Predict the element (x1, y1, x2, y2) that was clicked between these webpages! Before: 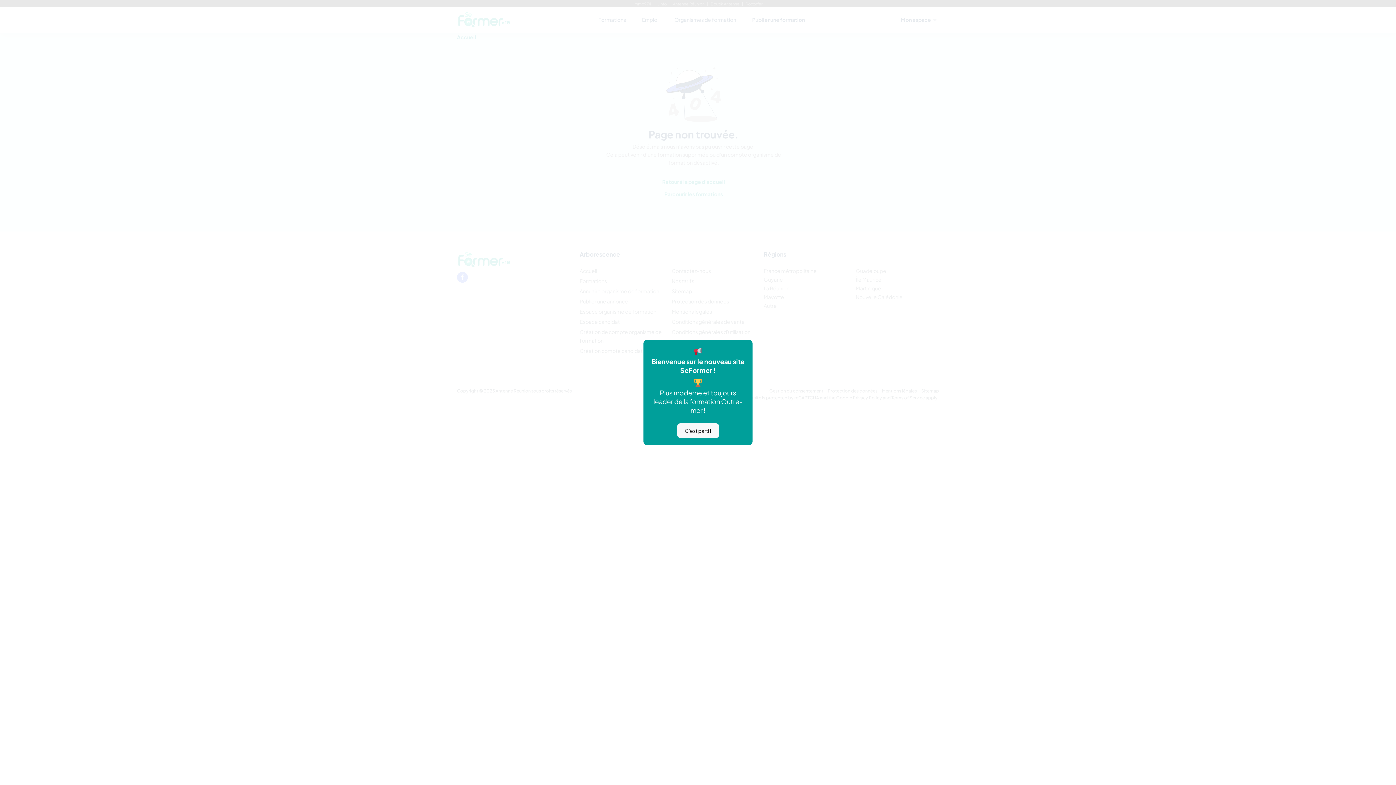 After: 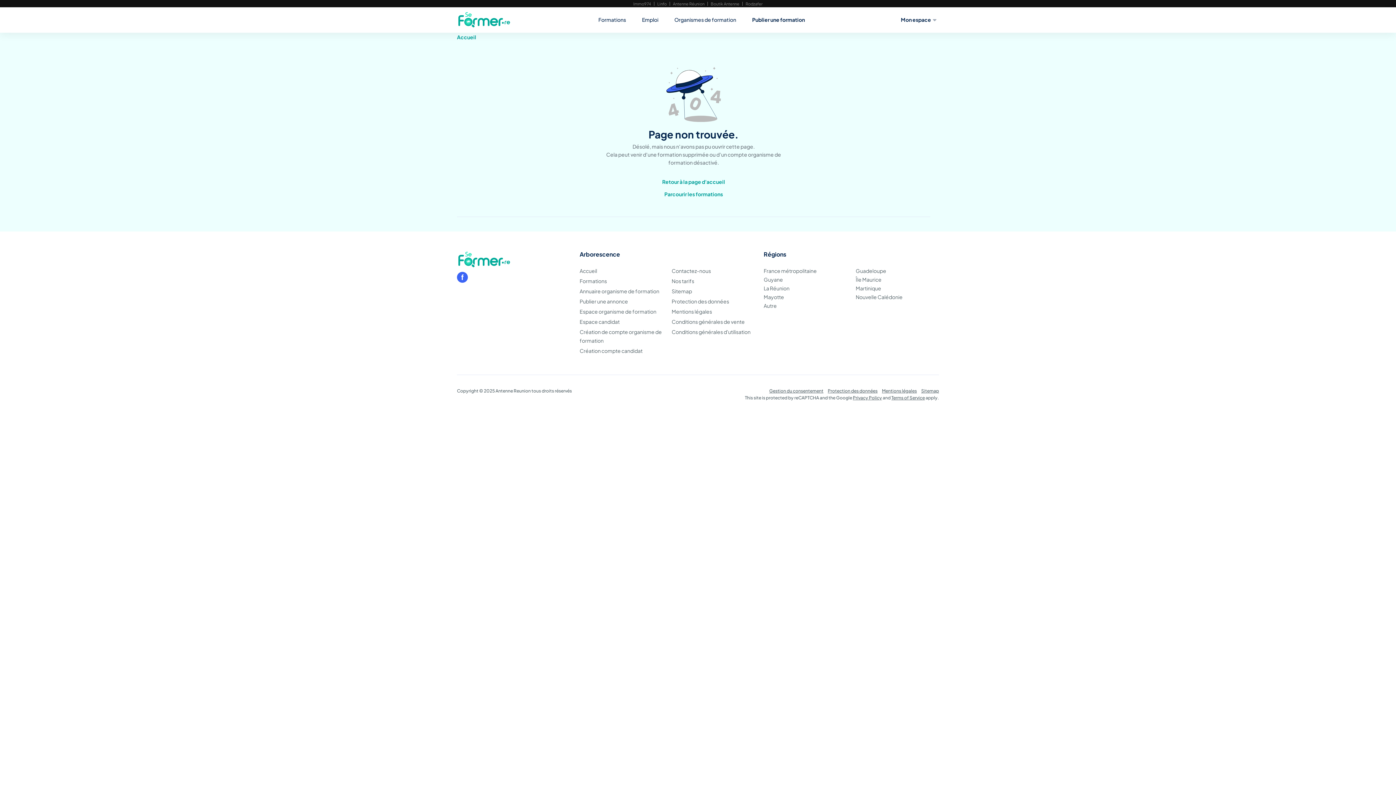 Action: label: C'est parti ! bbox: (677, 423, 719, 438)